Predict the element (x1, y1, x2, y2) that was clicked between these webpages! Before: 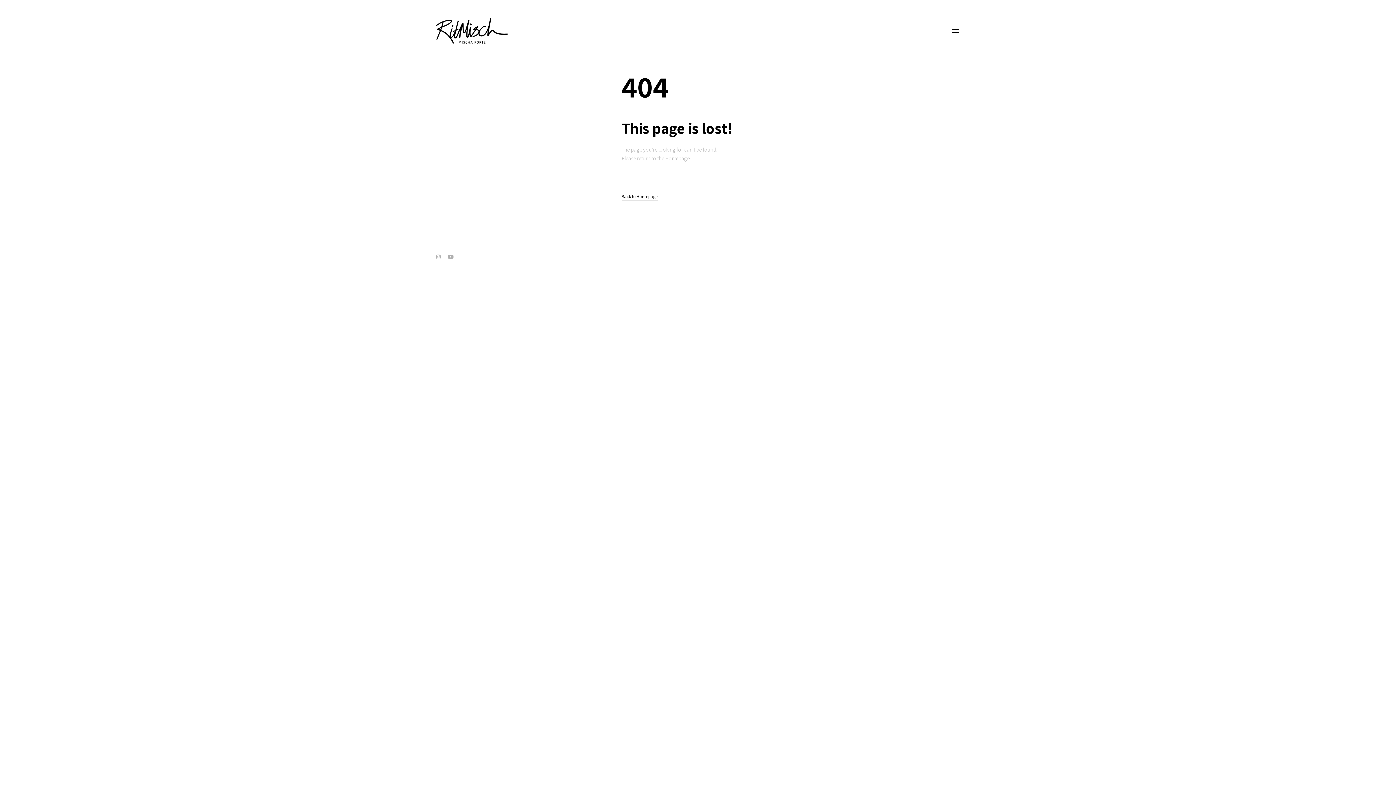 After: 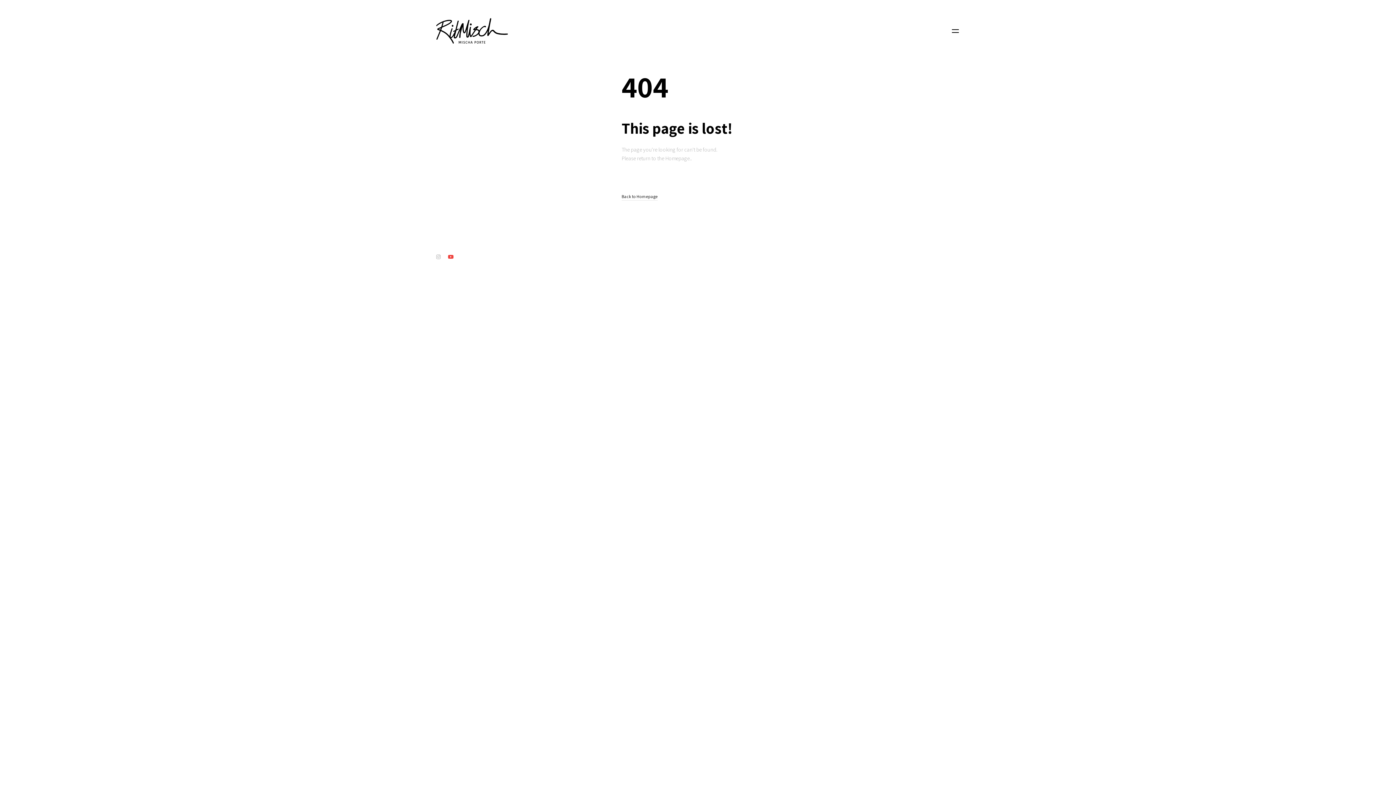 Action: bbox: (448, 252, 453, 258)